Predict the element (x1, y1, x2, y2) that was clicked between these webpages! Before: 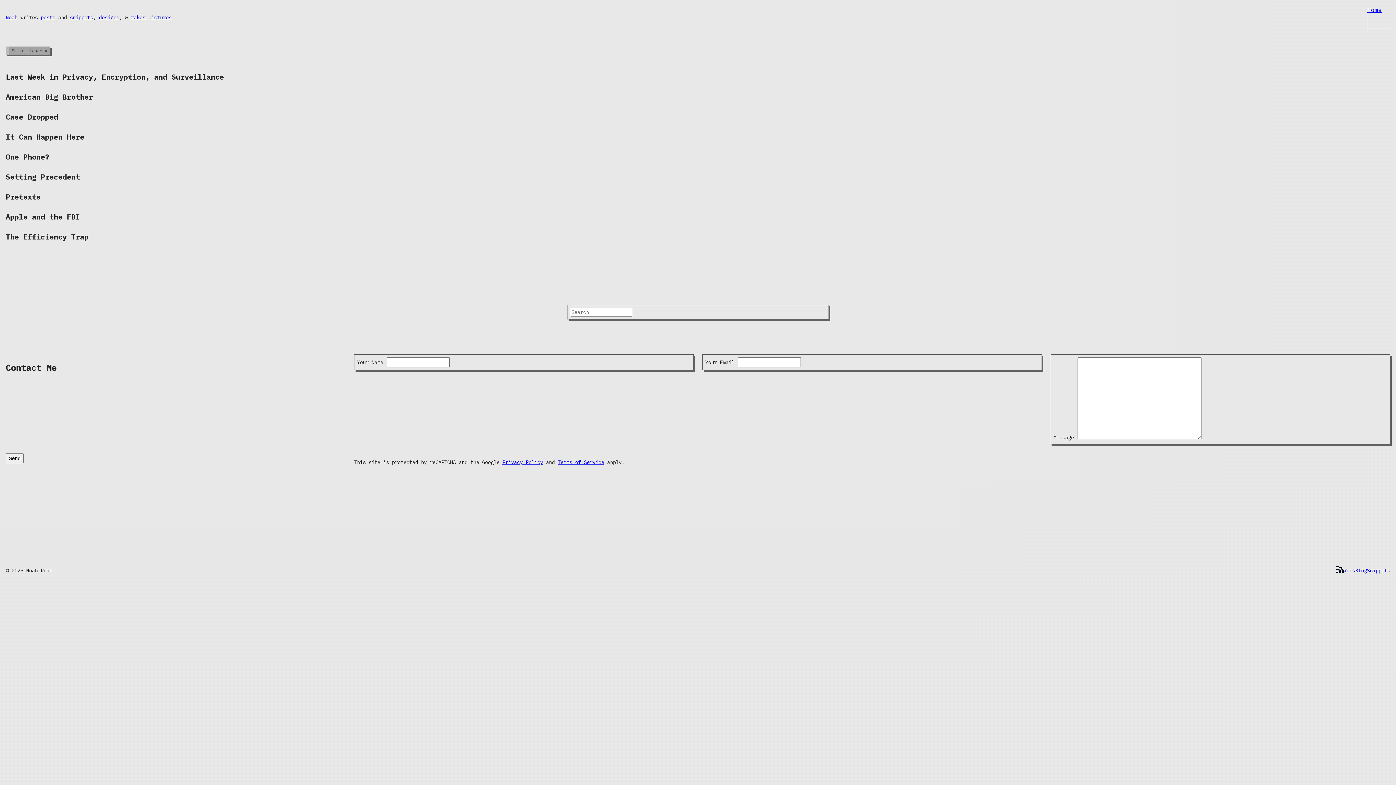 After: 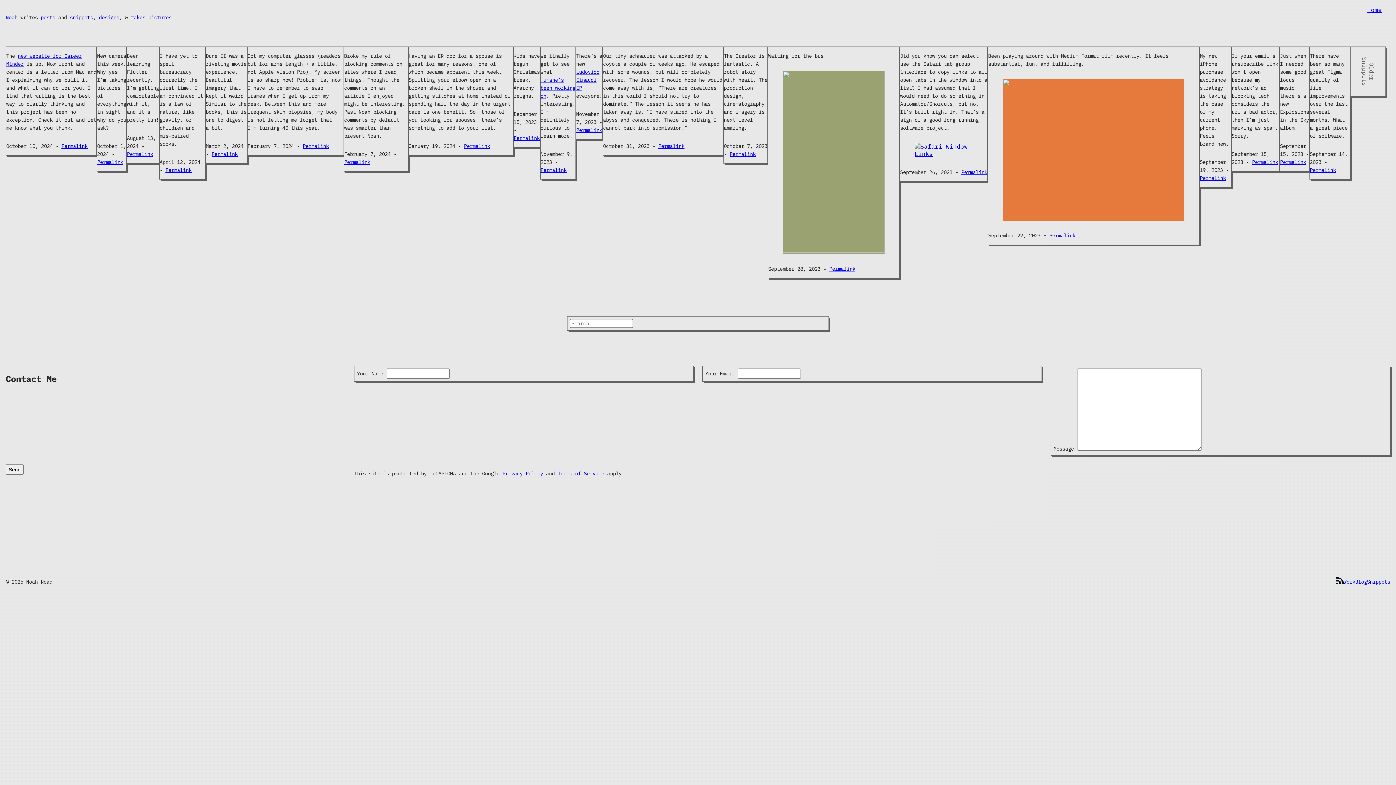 Action: bbox: (69, 14, 93, 20) label: snippets